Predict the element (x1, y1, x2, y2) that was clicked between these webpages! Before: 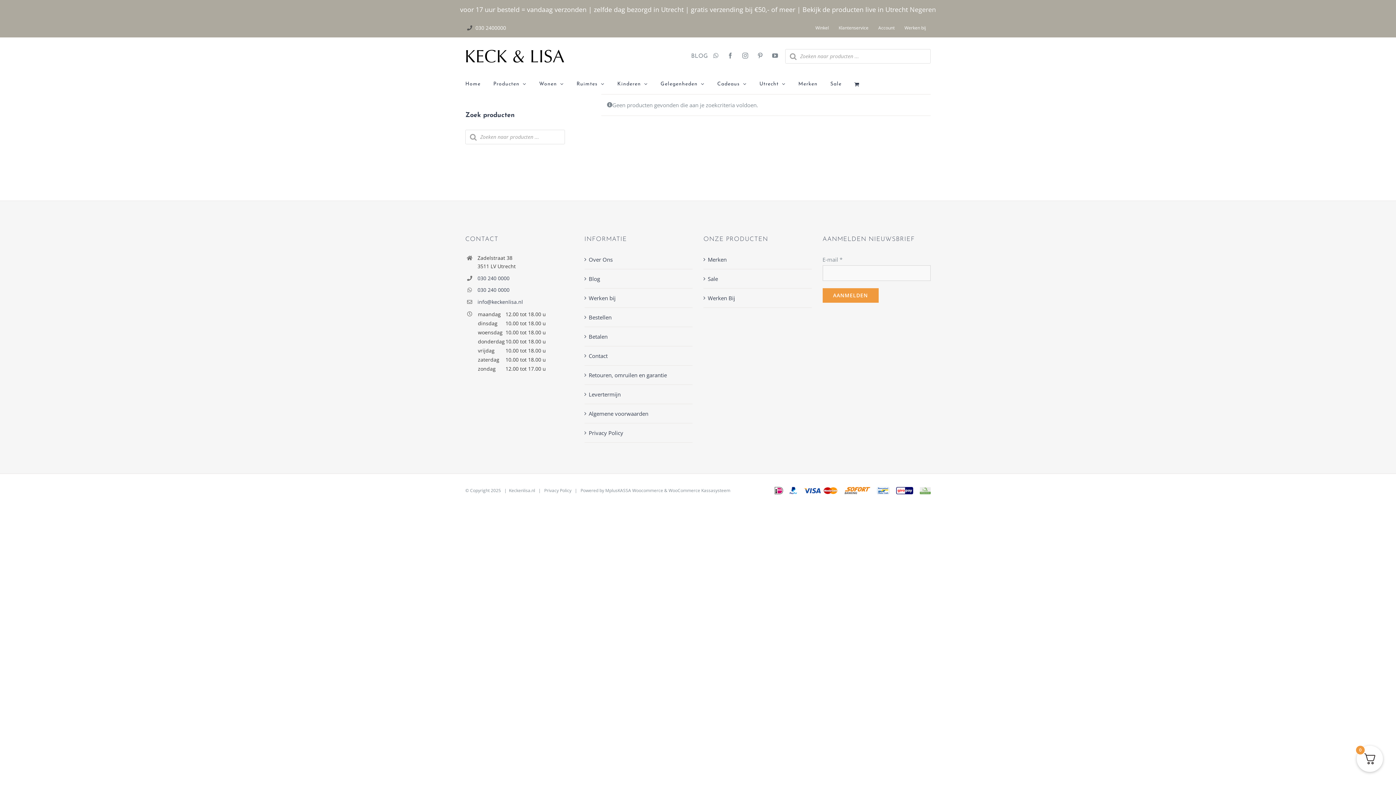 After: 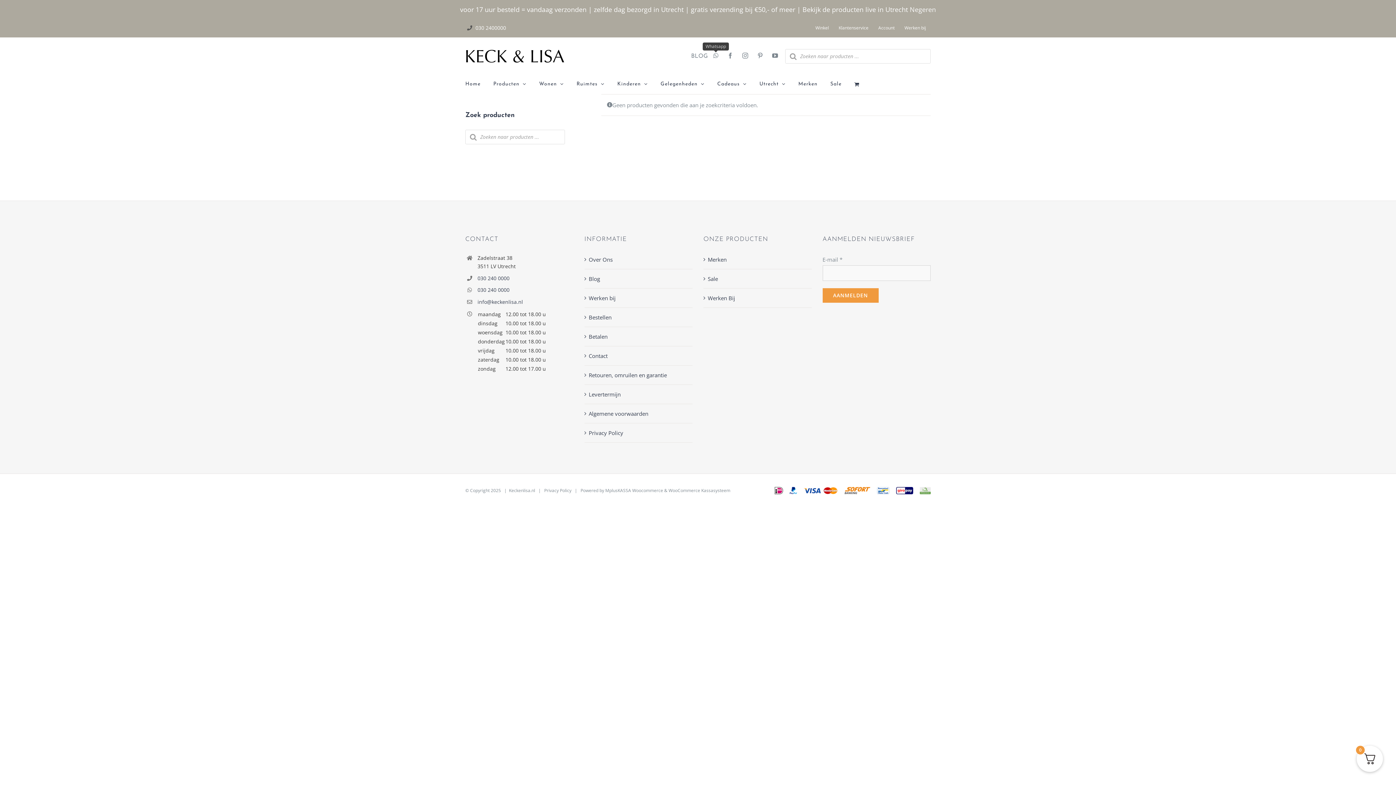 Action: bbox: (713, 53, 718, 59) label: fusion-whatsapp